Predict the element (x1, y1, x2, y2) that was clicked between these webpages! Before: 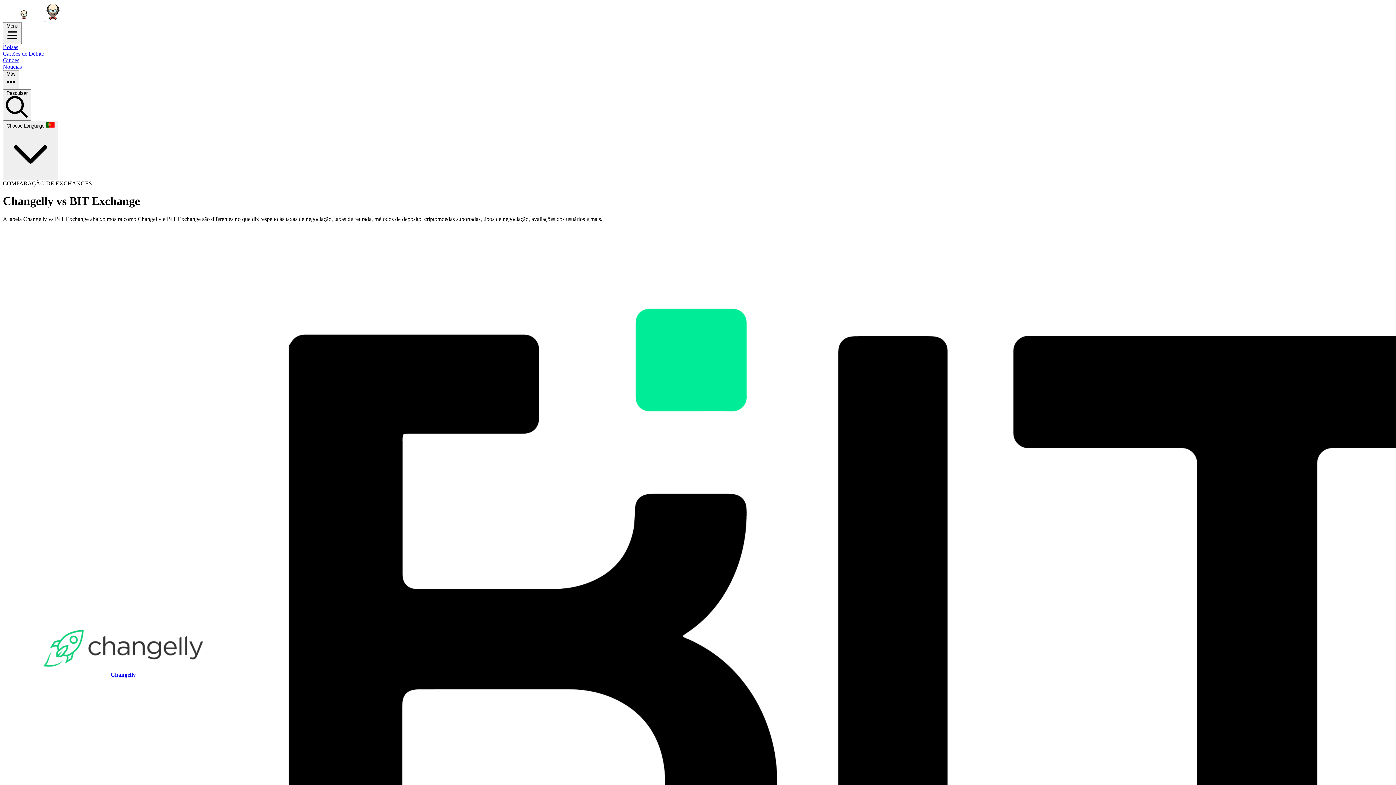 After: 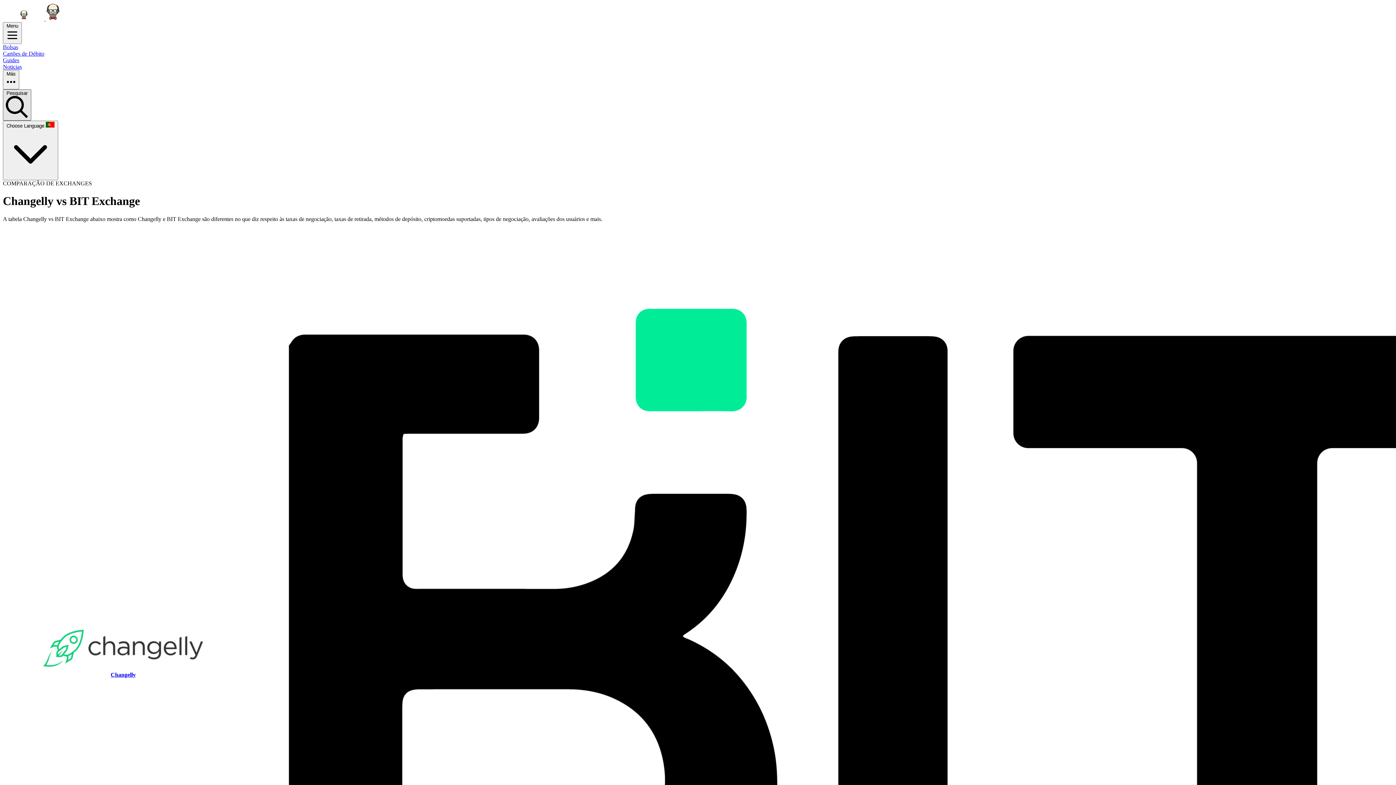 Action: label: Pesquisar  bbox: (2, 89, 31, 120)